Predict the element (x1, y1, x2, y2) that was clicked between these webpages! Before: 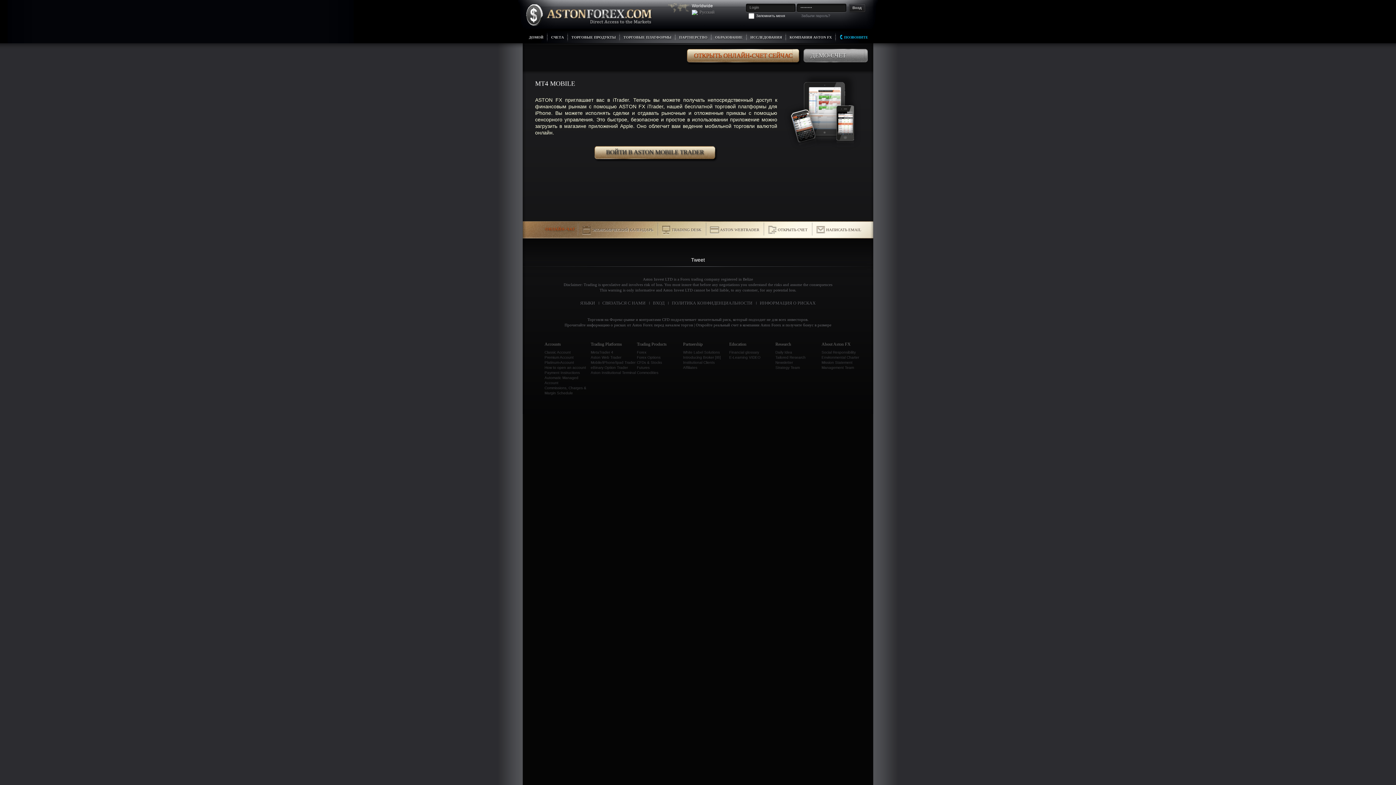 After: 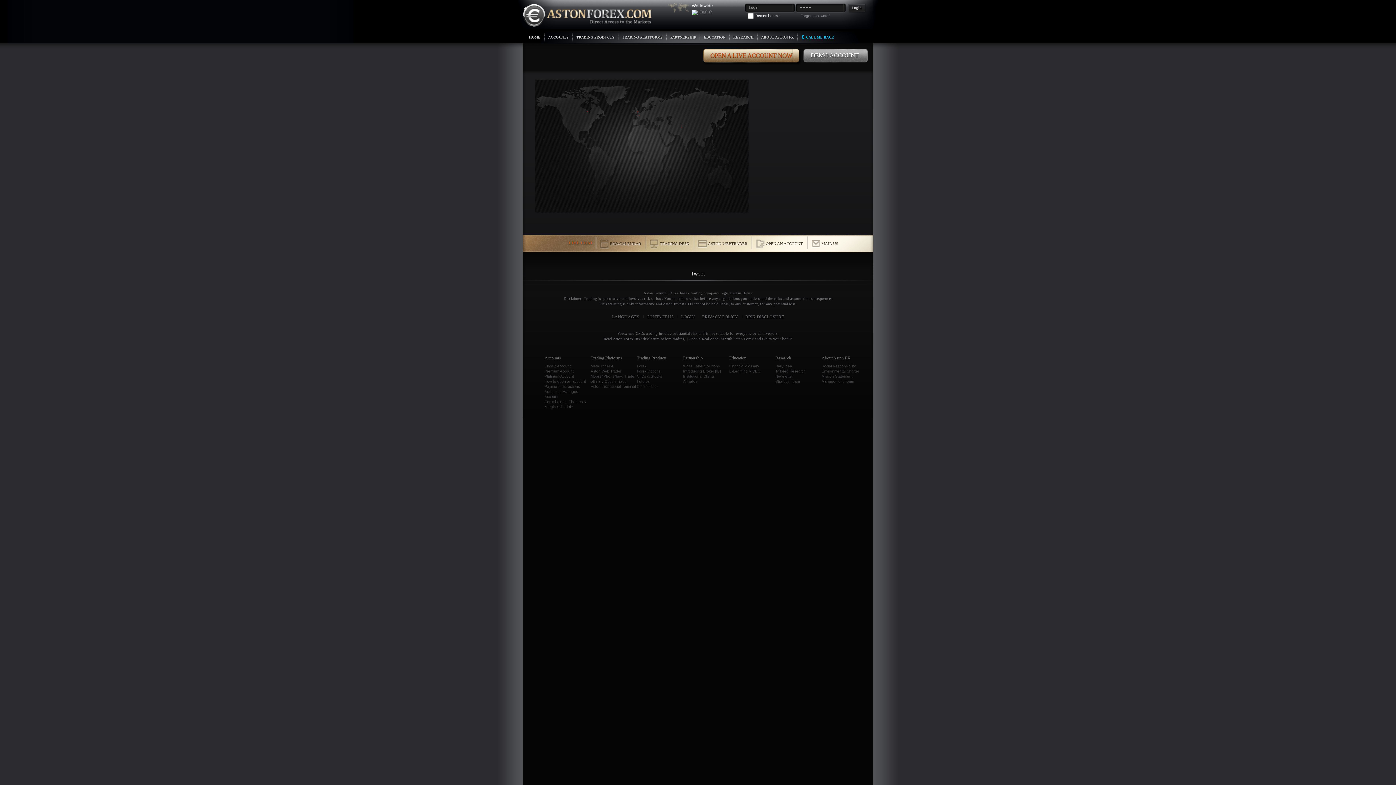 Action: label: ЯЗЫКИ bbox: (580, 300, 595, 305)